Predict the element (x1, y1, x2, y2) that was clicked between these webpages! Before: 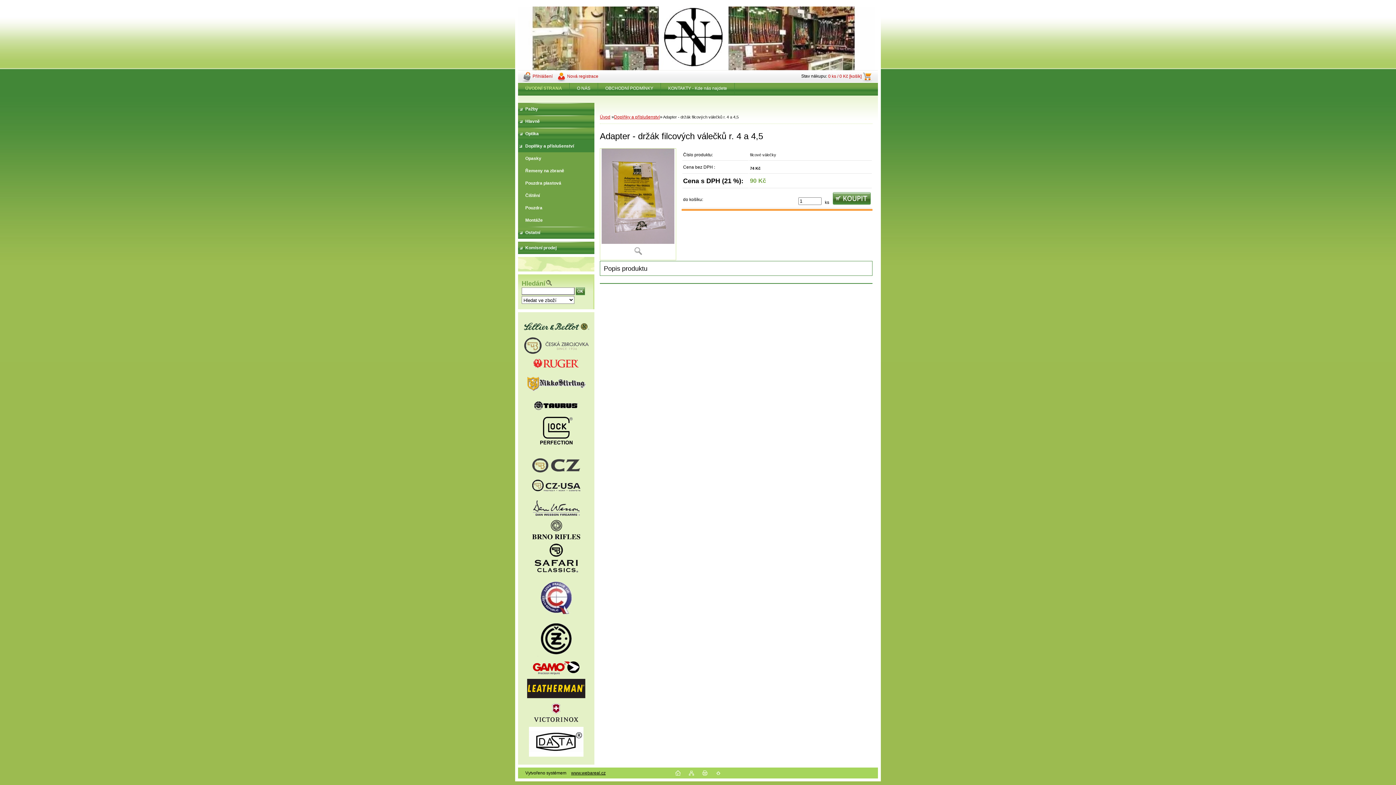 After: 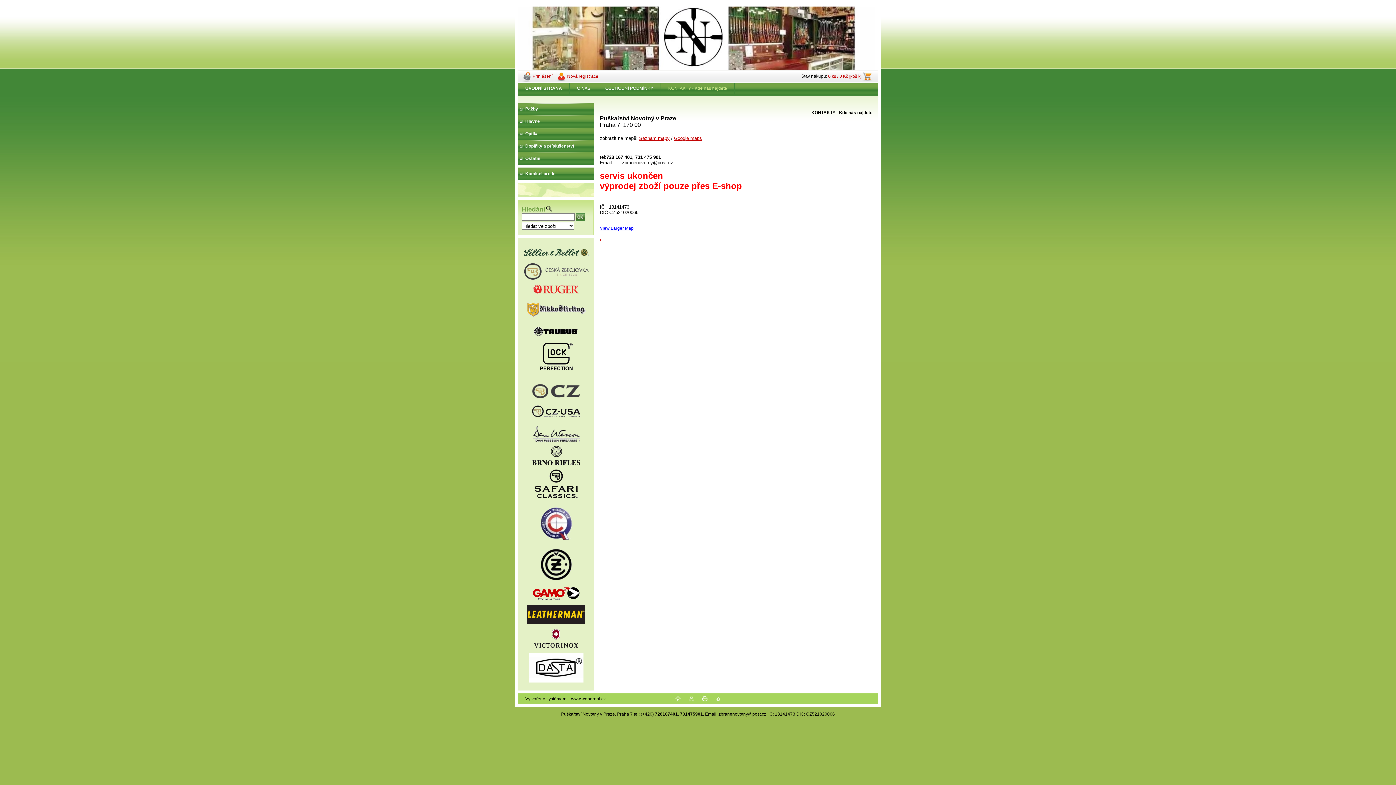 Action: label: KONTAKTY - Kde nás najdete bbox: (661, 82, 734, 93)